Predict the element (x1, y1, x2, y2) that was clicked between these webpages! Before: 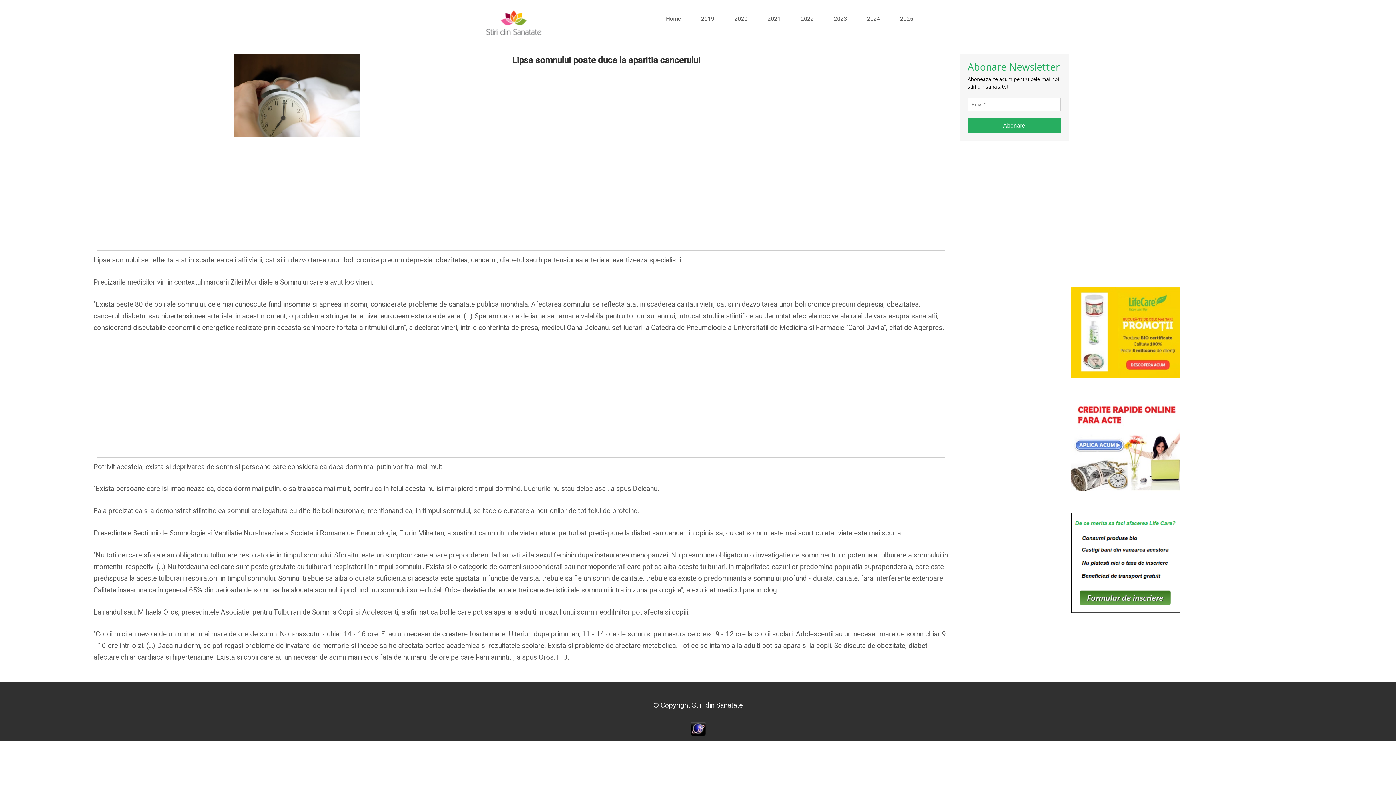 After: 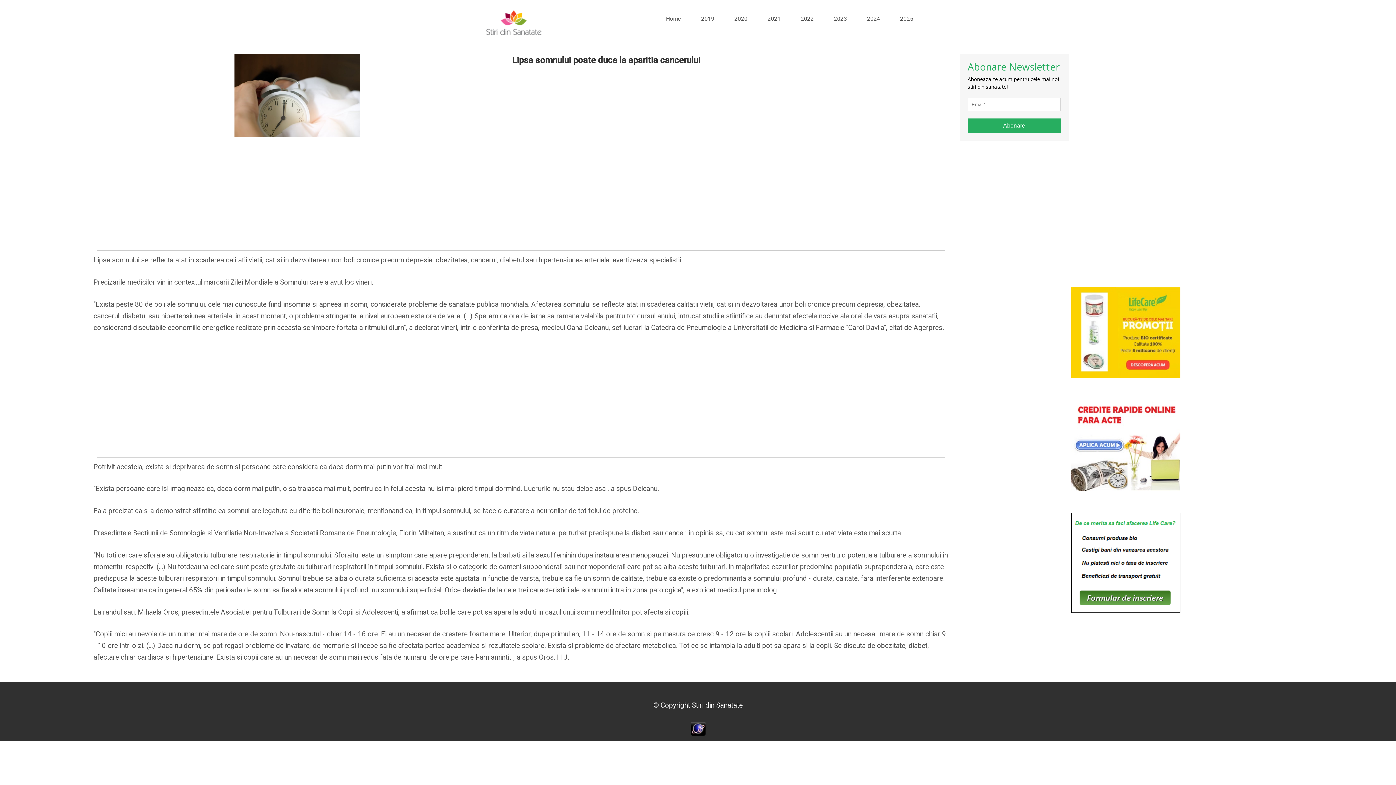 Action: bbox: (690, 724, 705, 732)